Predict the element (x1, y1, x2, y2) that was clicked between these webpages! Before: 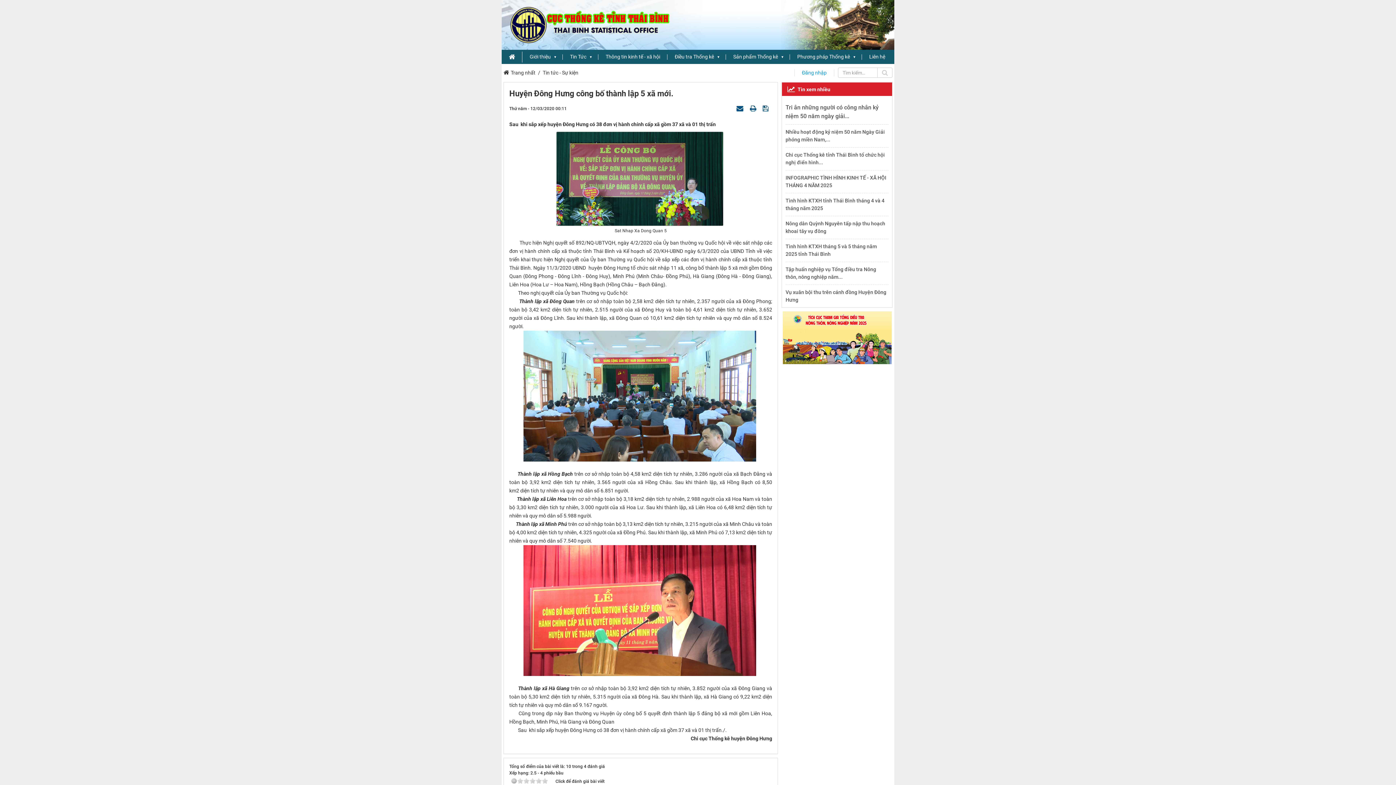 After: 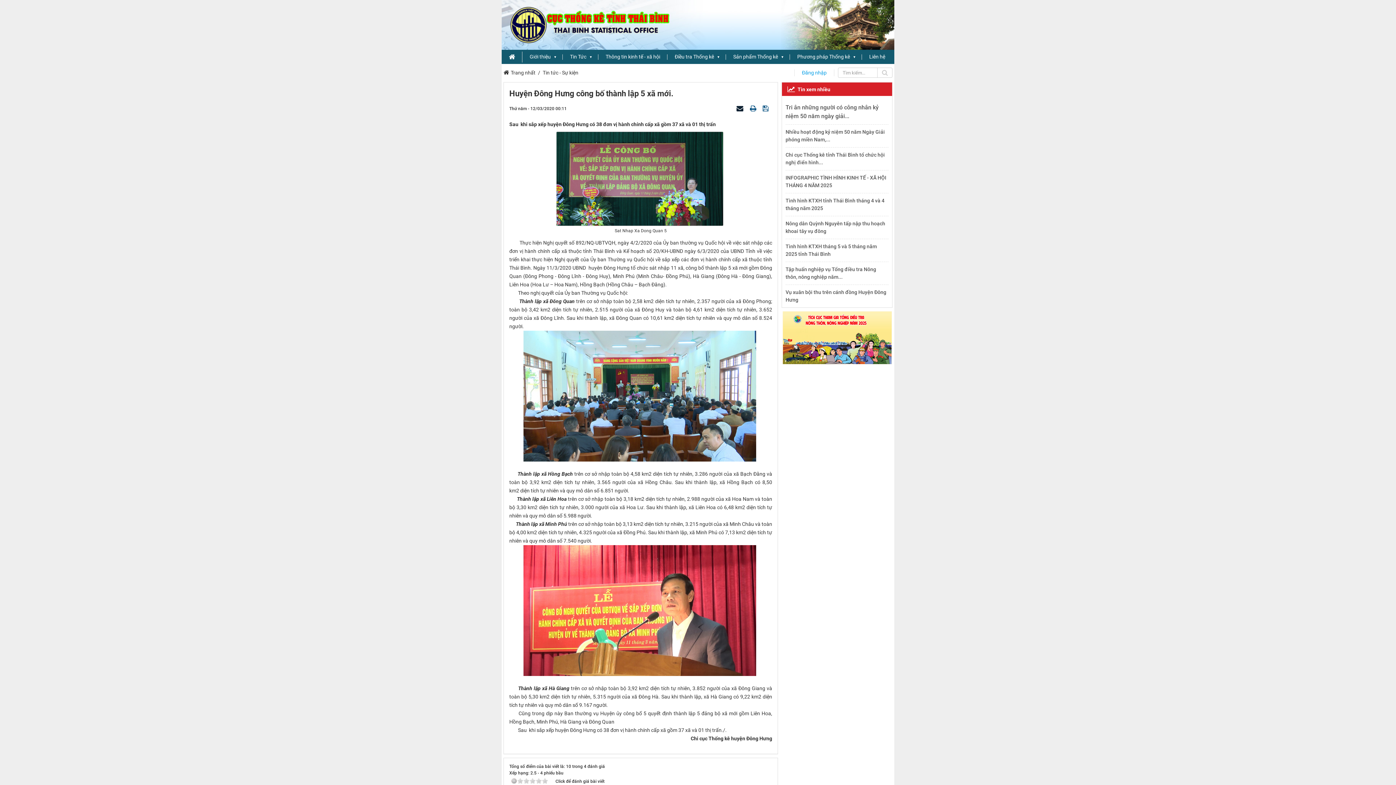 Action: label:   bbox: (736, 105, 745, 111)